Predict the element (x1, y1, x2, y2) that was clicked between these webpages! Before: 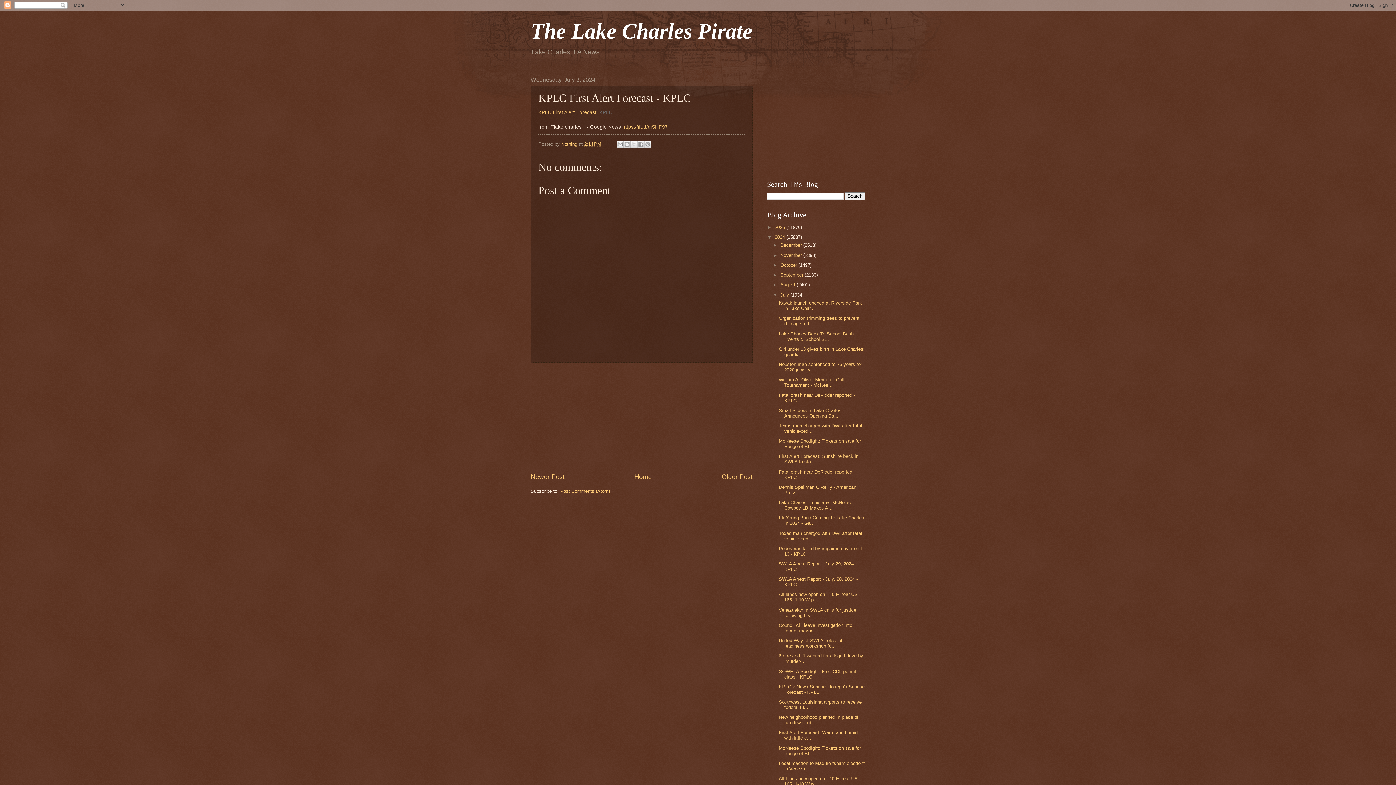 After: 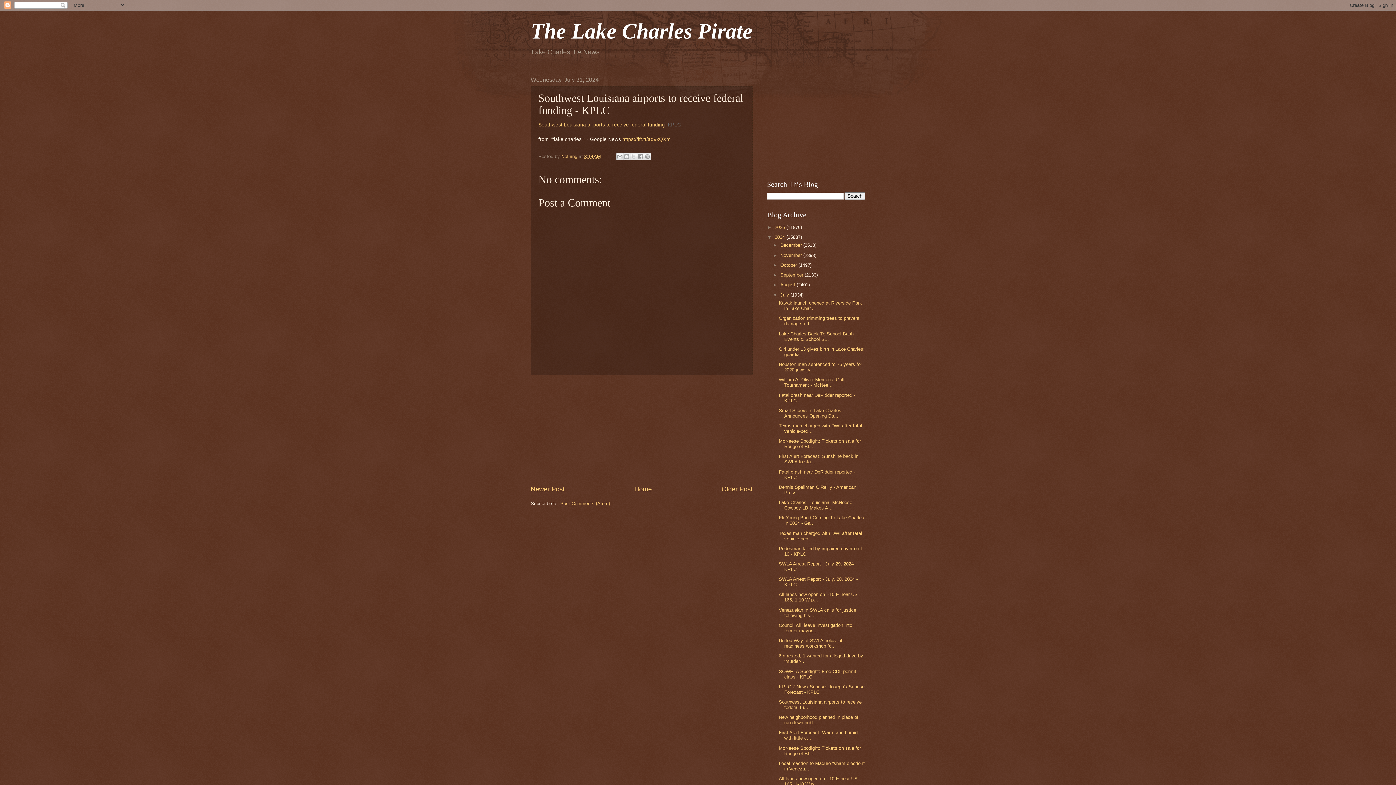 Action: label: Southwest Louisiana airports to receive federal fu... bbox: (778, 699, 861, 710)